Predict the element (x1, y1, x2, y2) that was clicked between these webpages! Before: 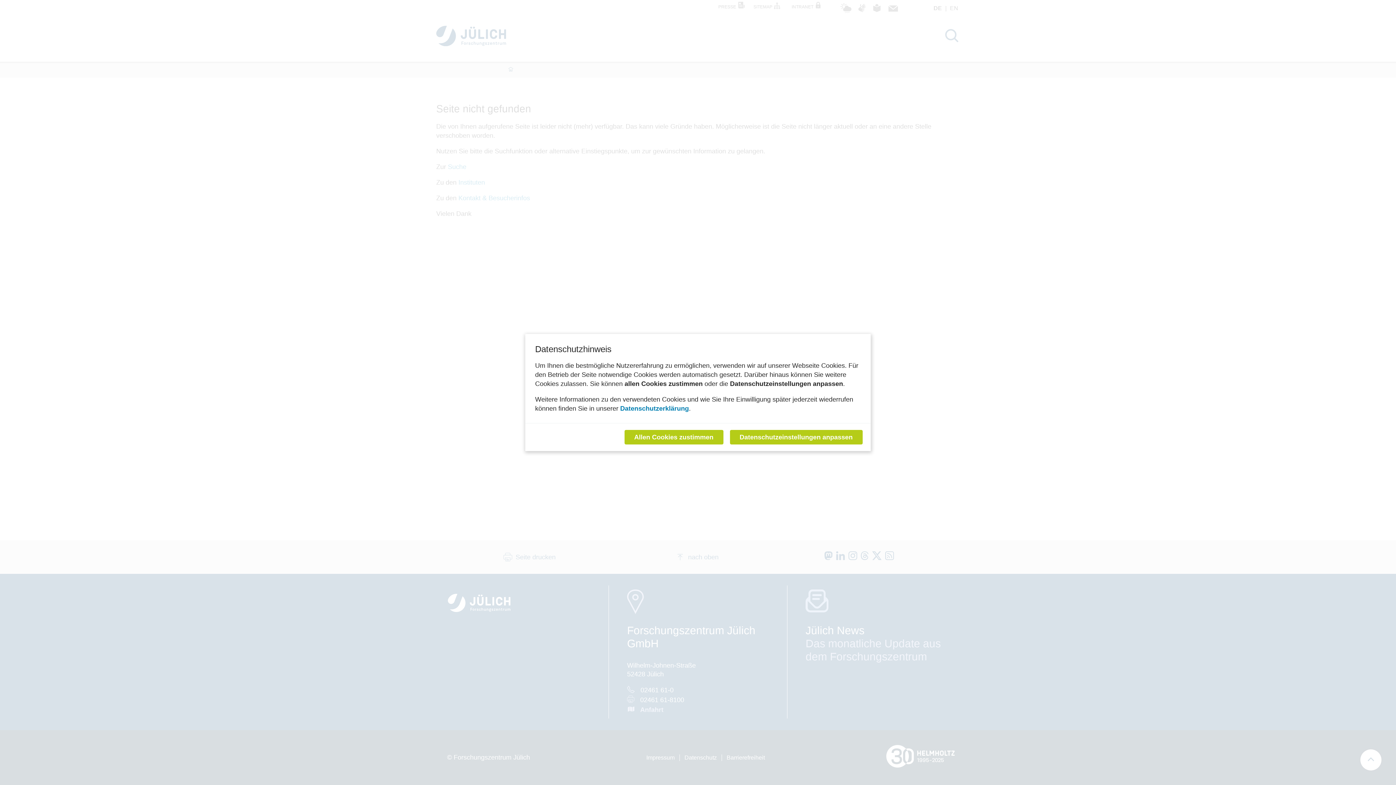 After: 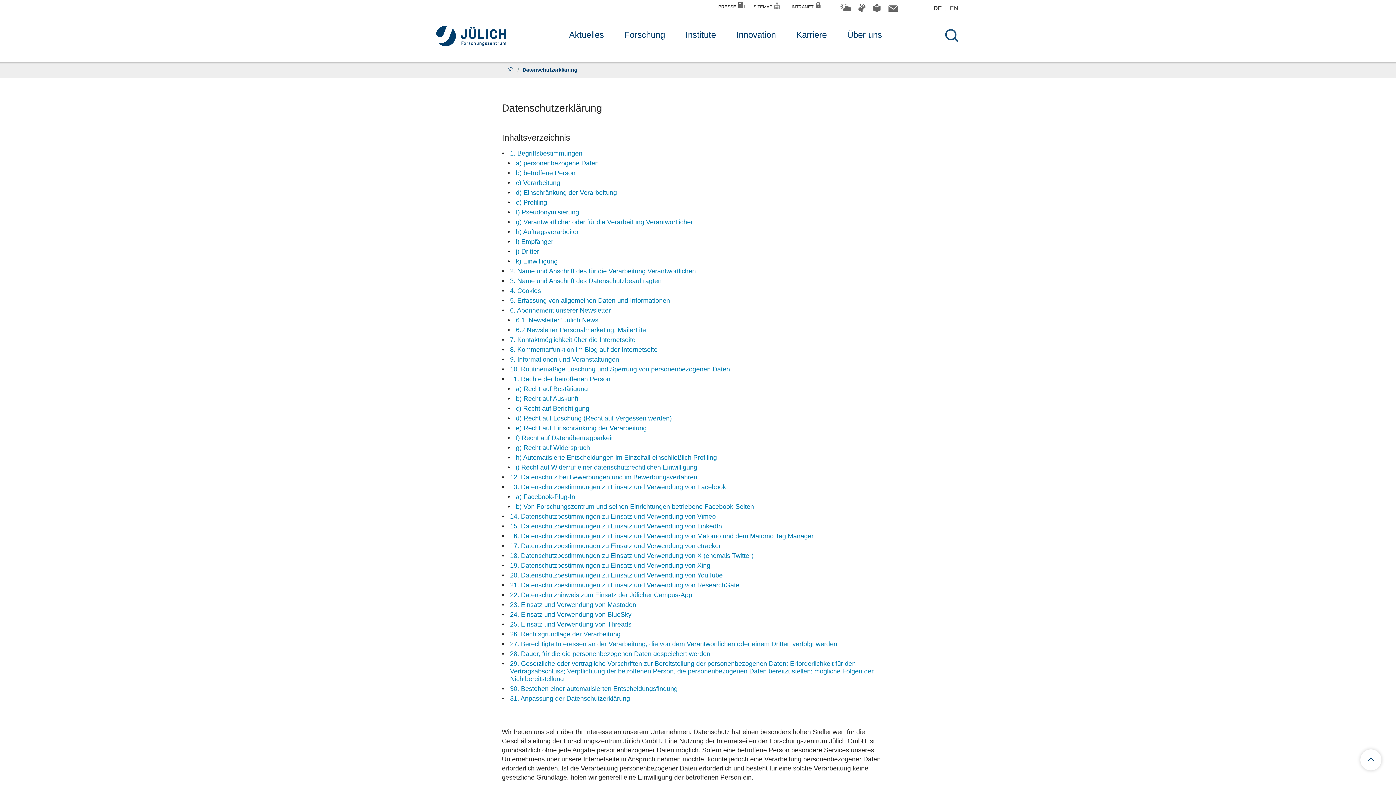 Action: label: Datenschutzerklärung bbox: (620, 405, 689, 412)